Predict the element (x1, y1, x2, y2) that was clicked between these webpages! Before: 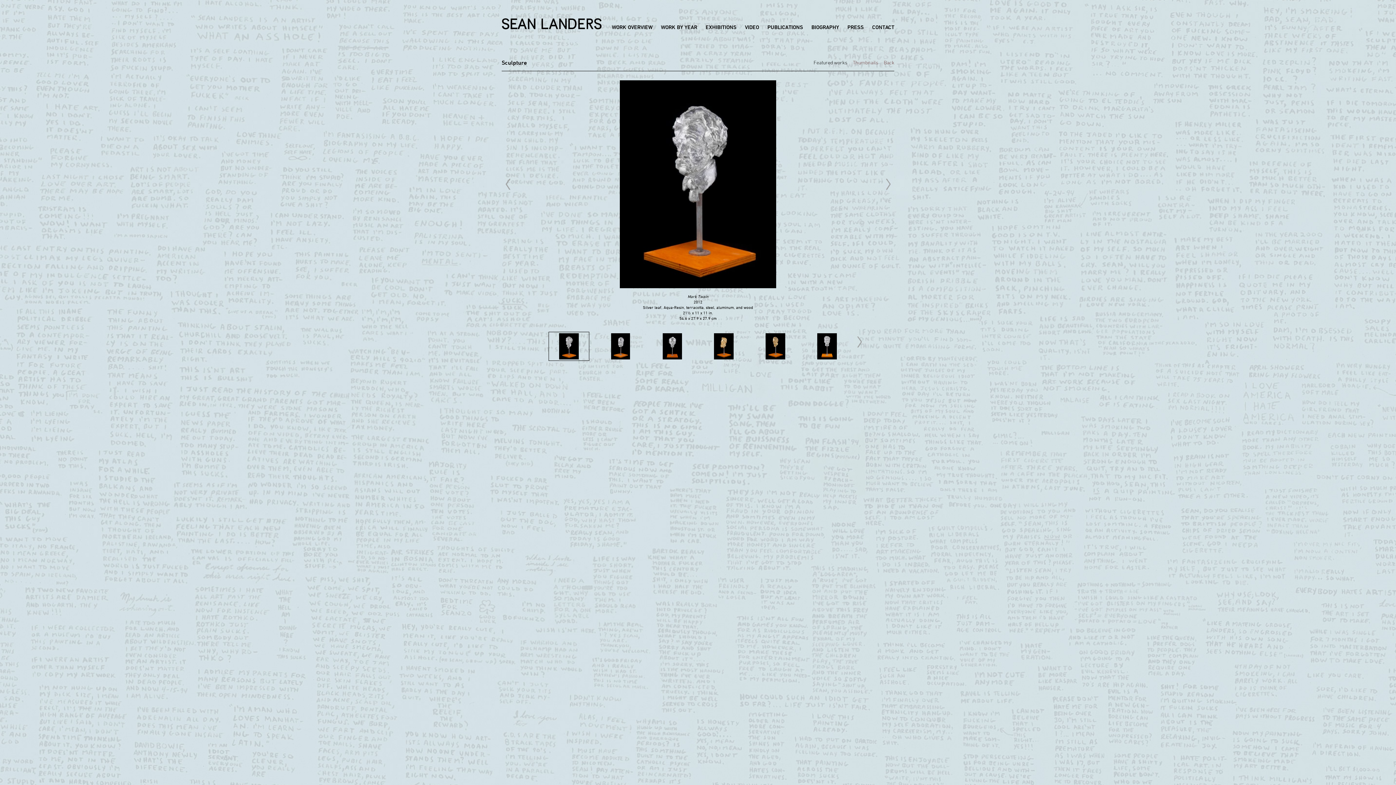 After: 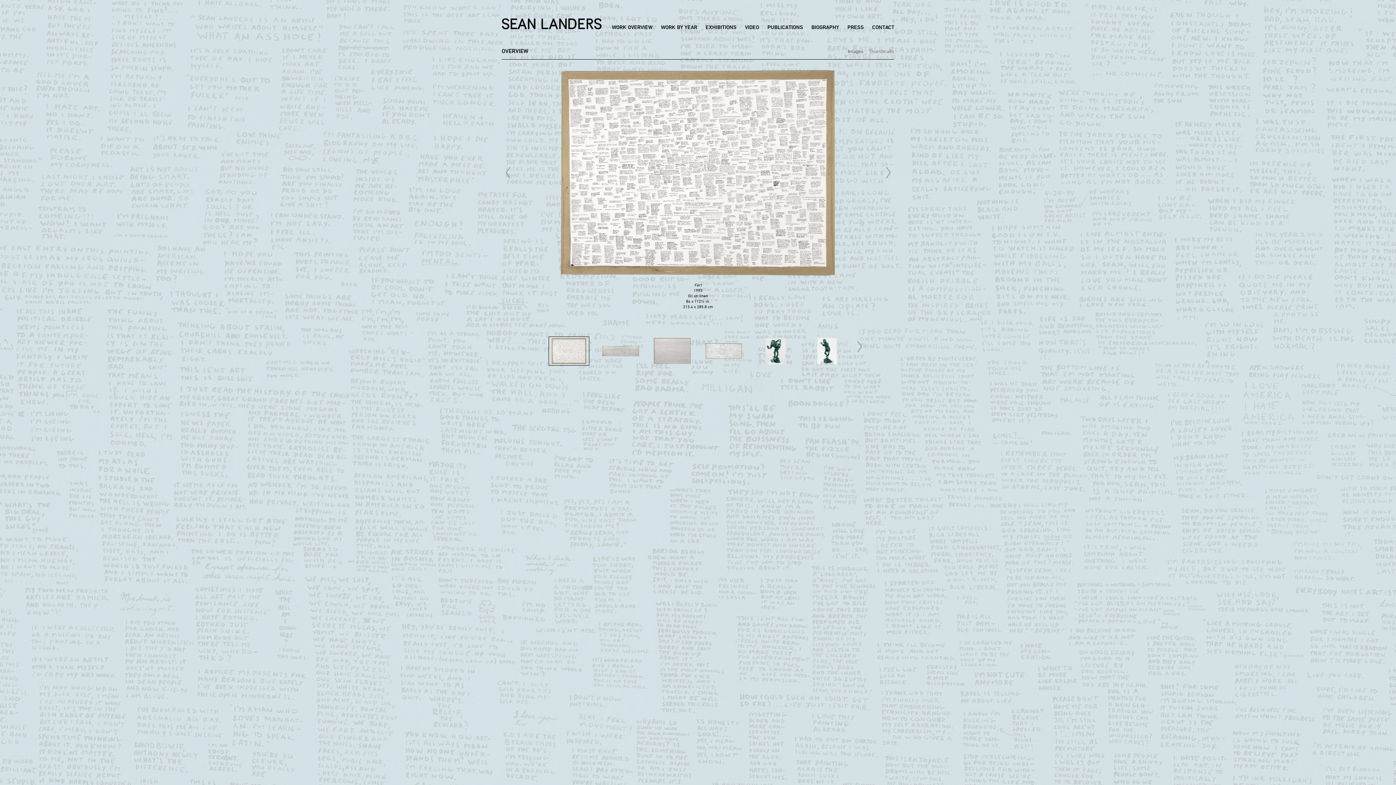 Action: label: WORK OVERVIEW bbox: (612, 24, 652, 30)